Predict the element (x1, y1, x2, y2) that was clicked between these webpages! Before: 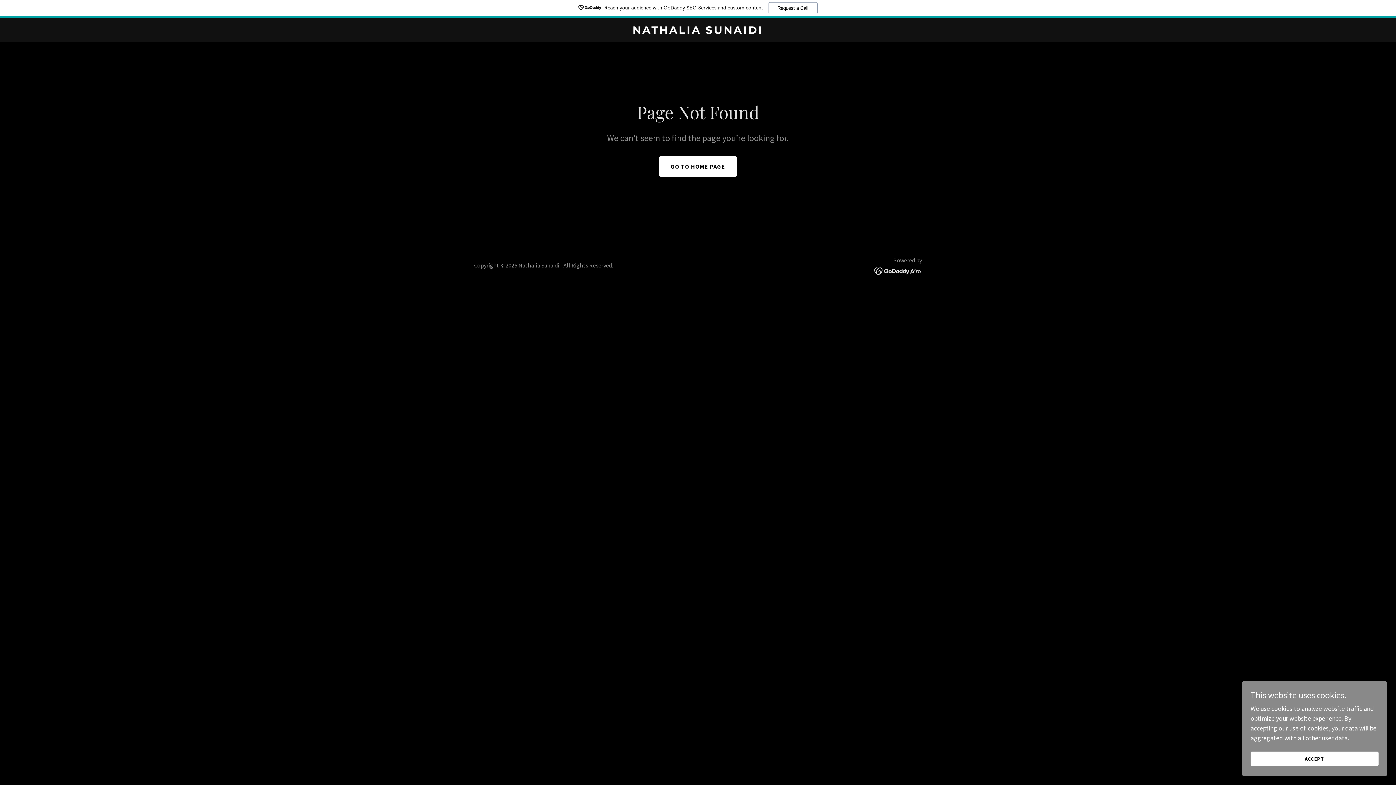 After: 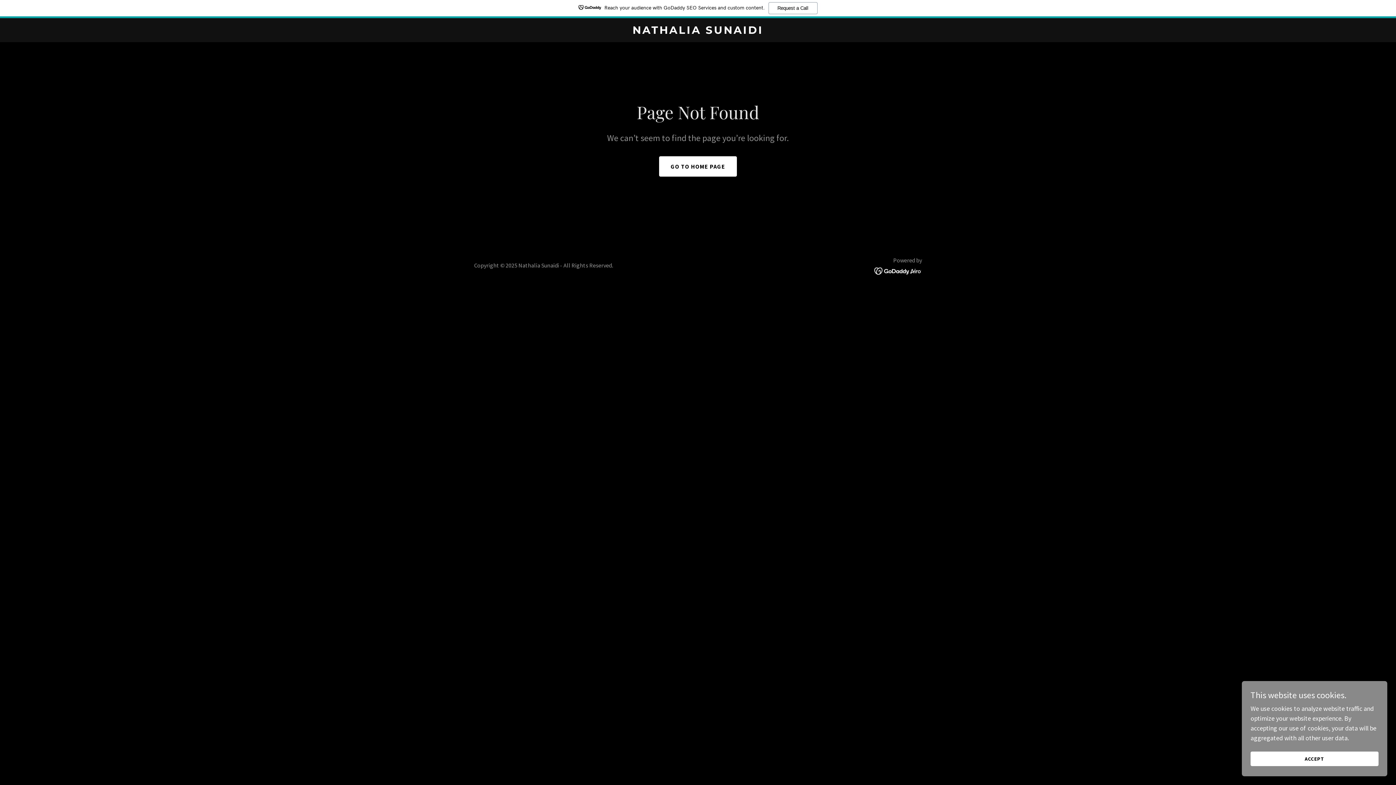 Action: bbox: (874, 266, 922, 274)